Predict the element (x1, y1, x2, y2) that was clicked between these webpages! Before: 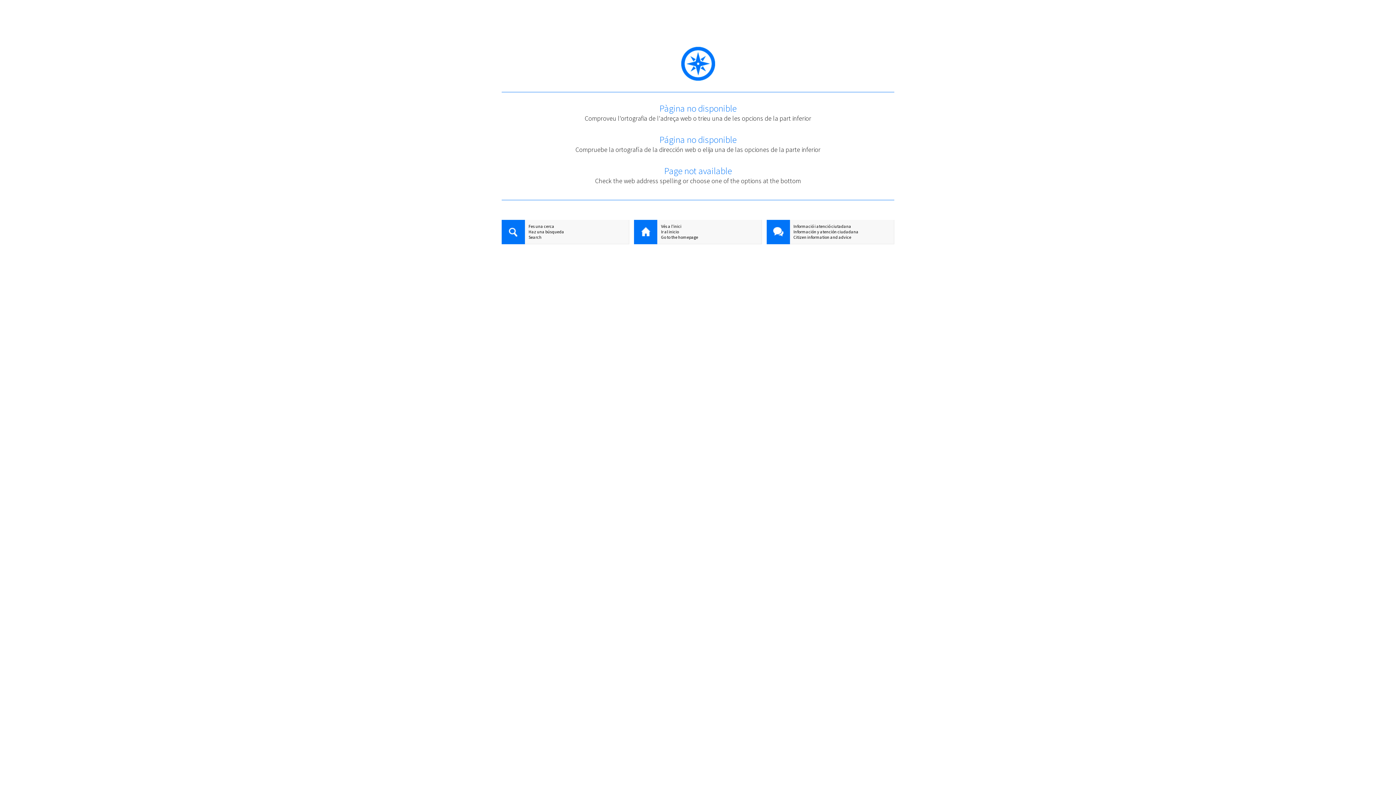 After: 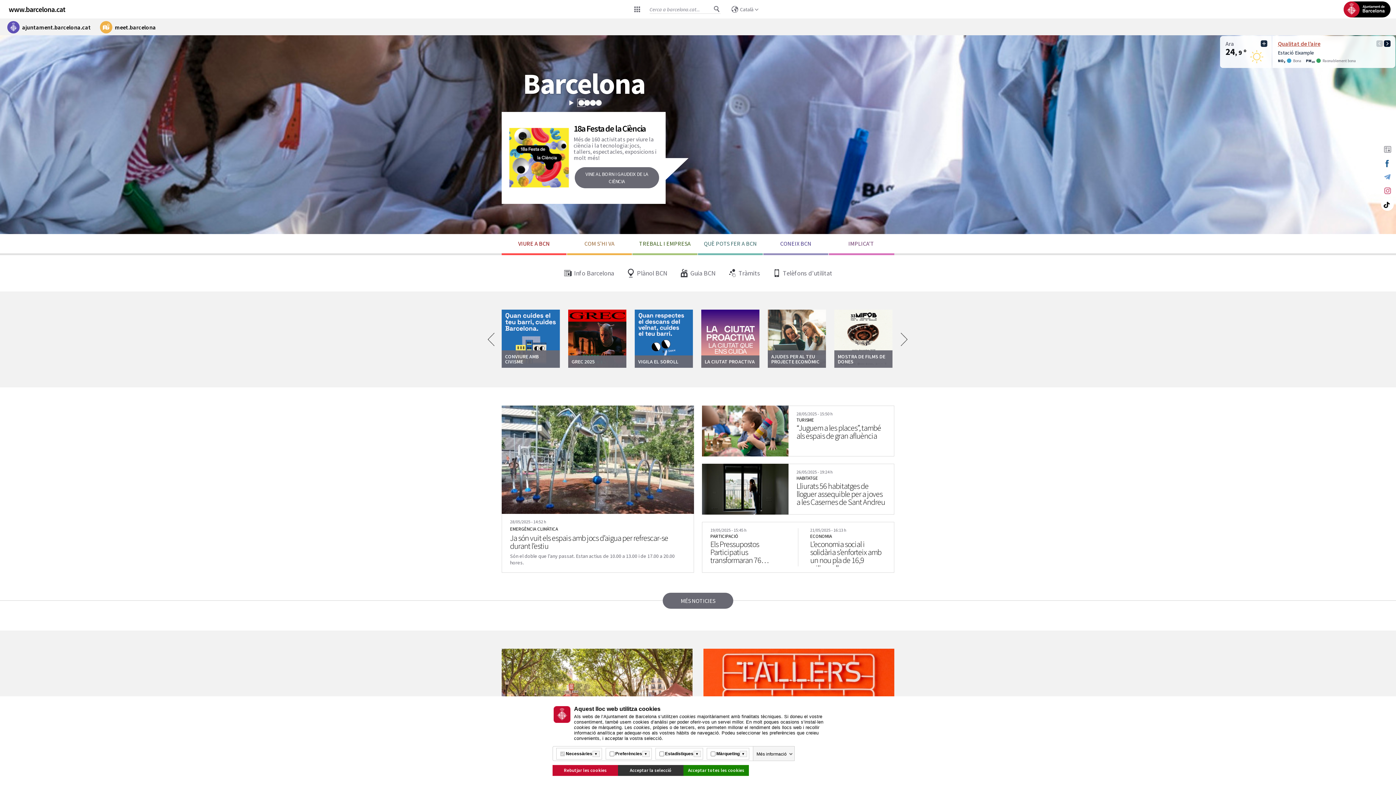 Action: bbox: (634, 220, 657, 245)